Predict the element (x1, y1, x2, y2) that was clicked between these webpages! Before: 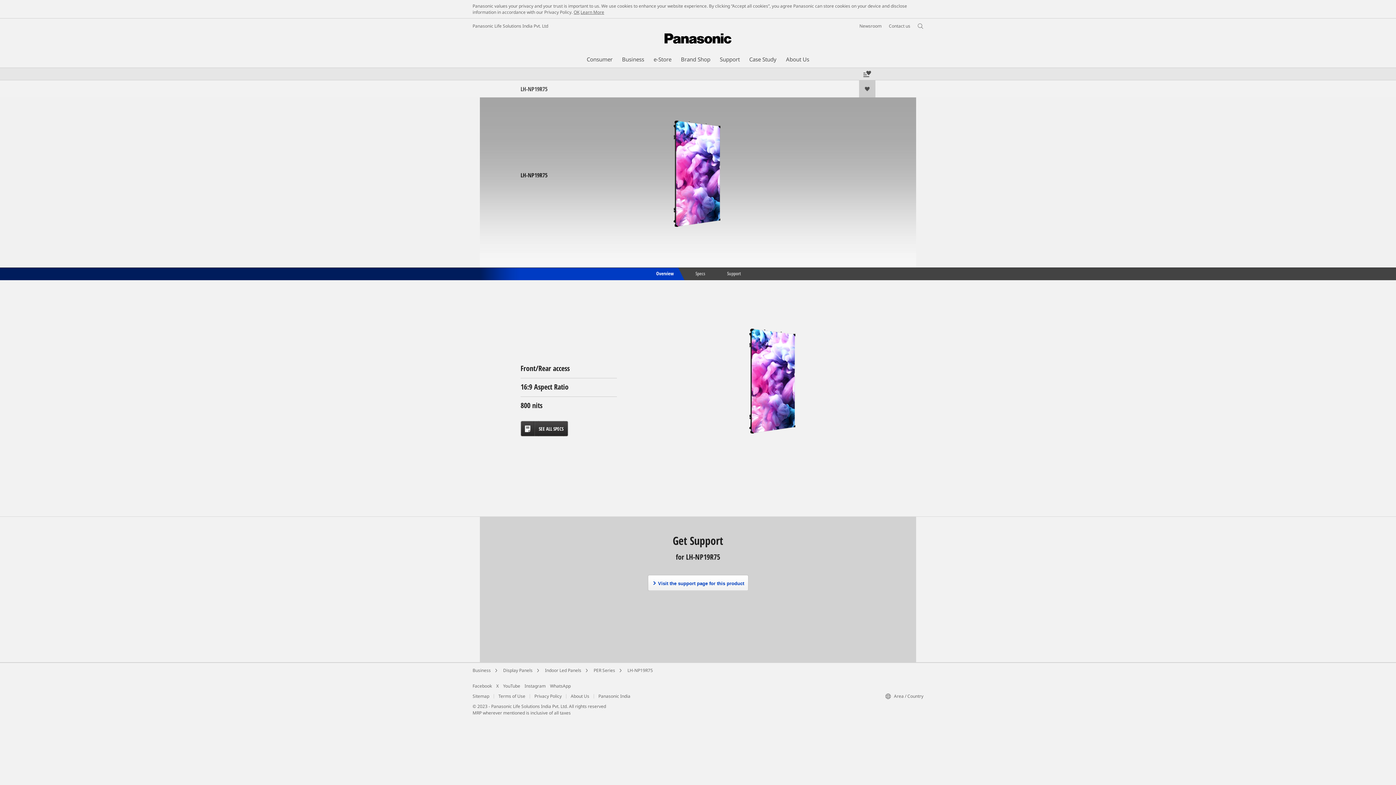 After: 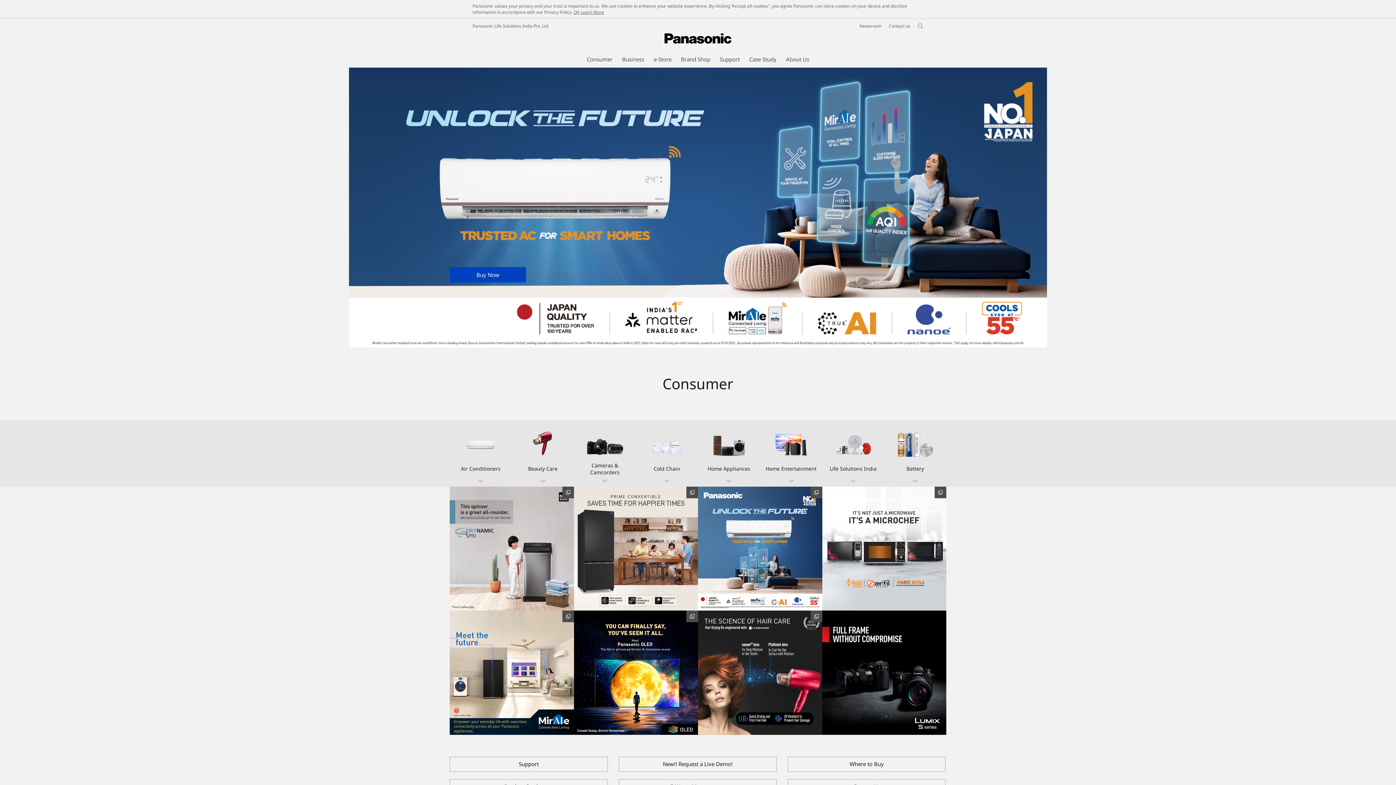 Action: label: Business bbox: (472, 667, 490, 674)